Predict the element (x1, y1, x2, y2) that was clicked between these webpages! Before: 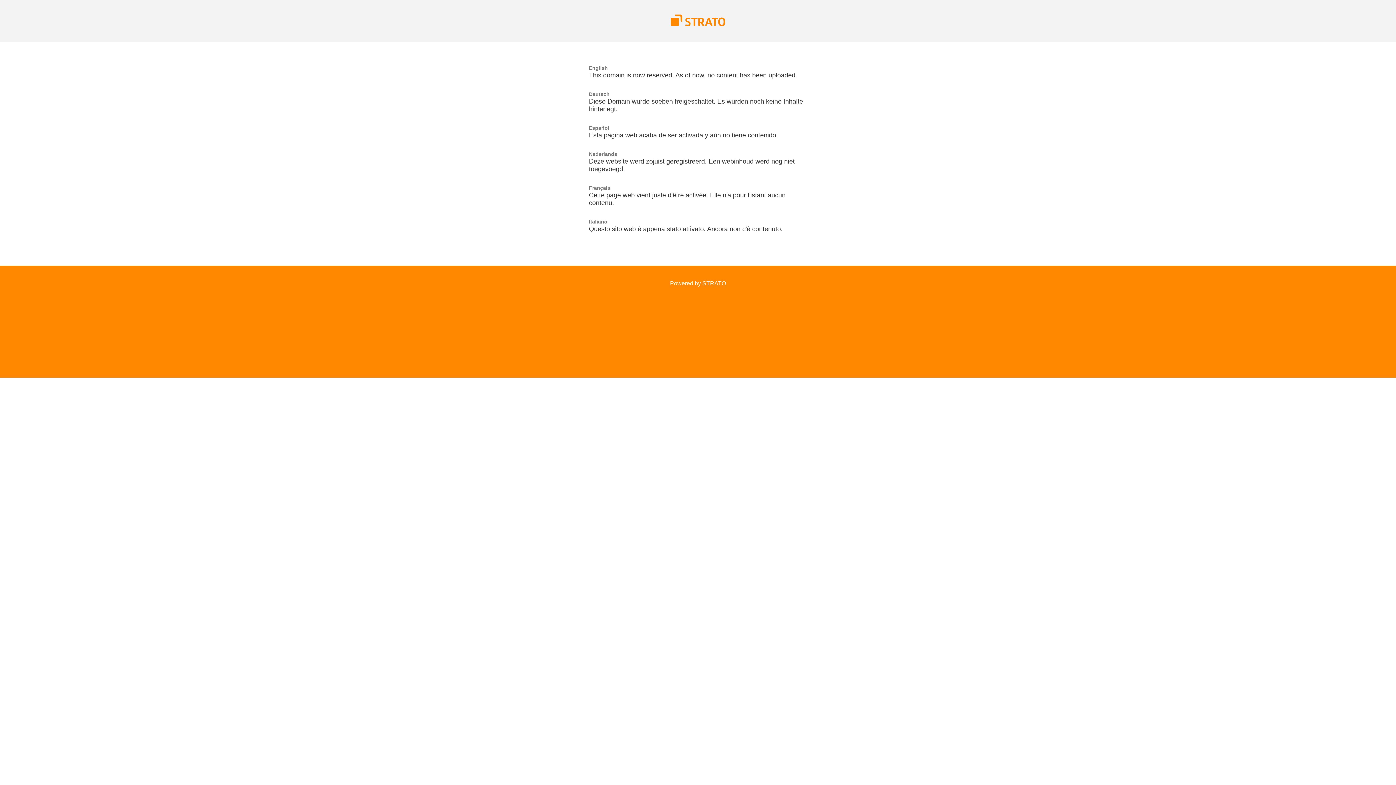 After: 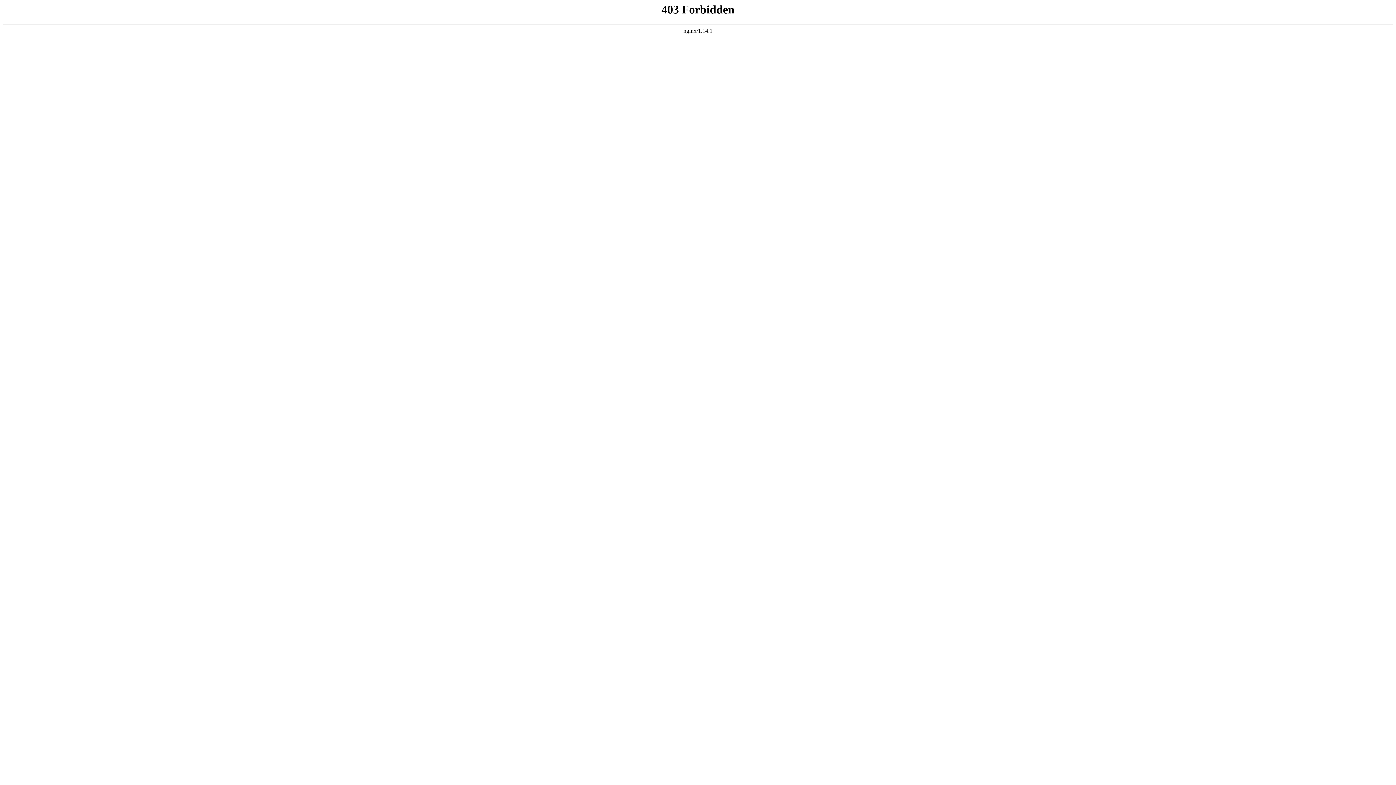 Action: bbox: (670, 21, 725, 27)